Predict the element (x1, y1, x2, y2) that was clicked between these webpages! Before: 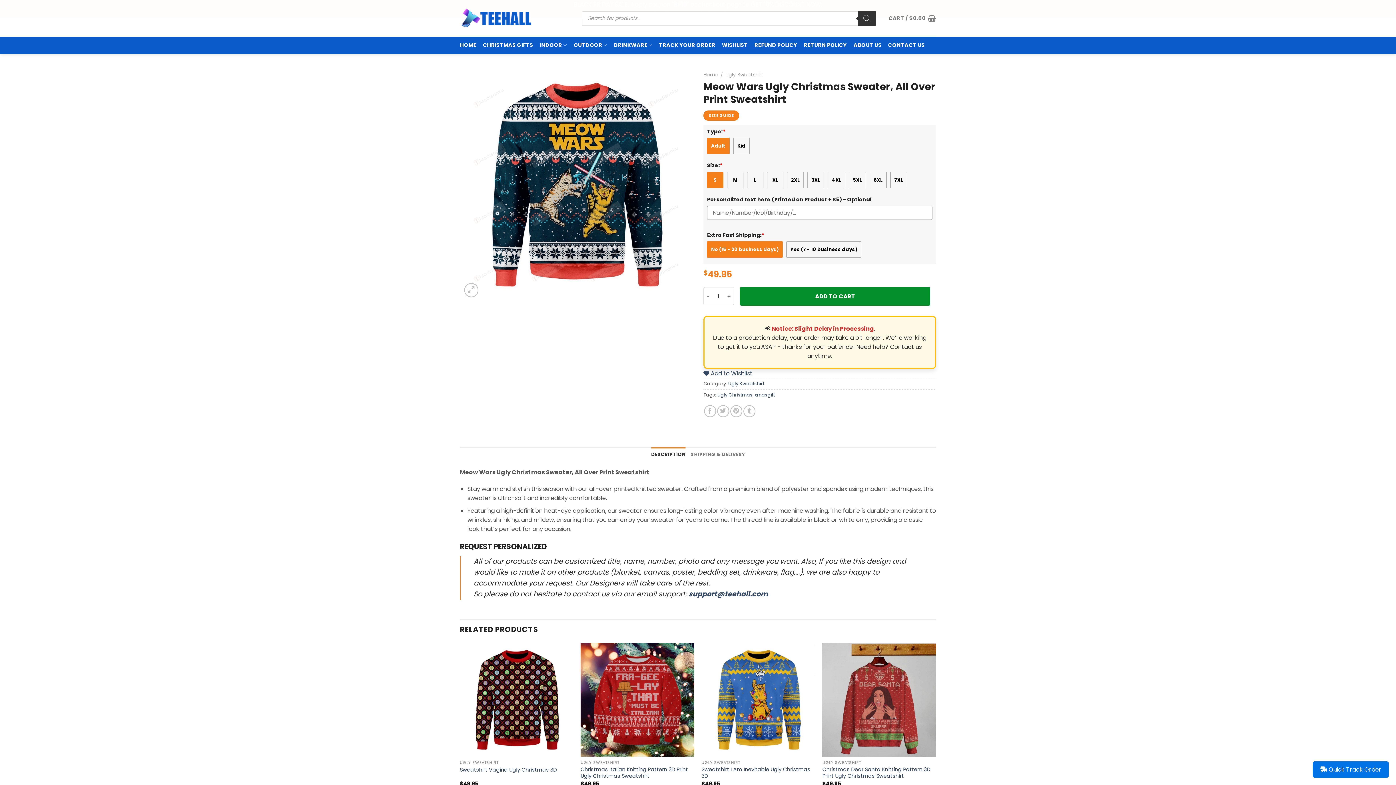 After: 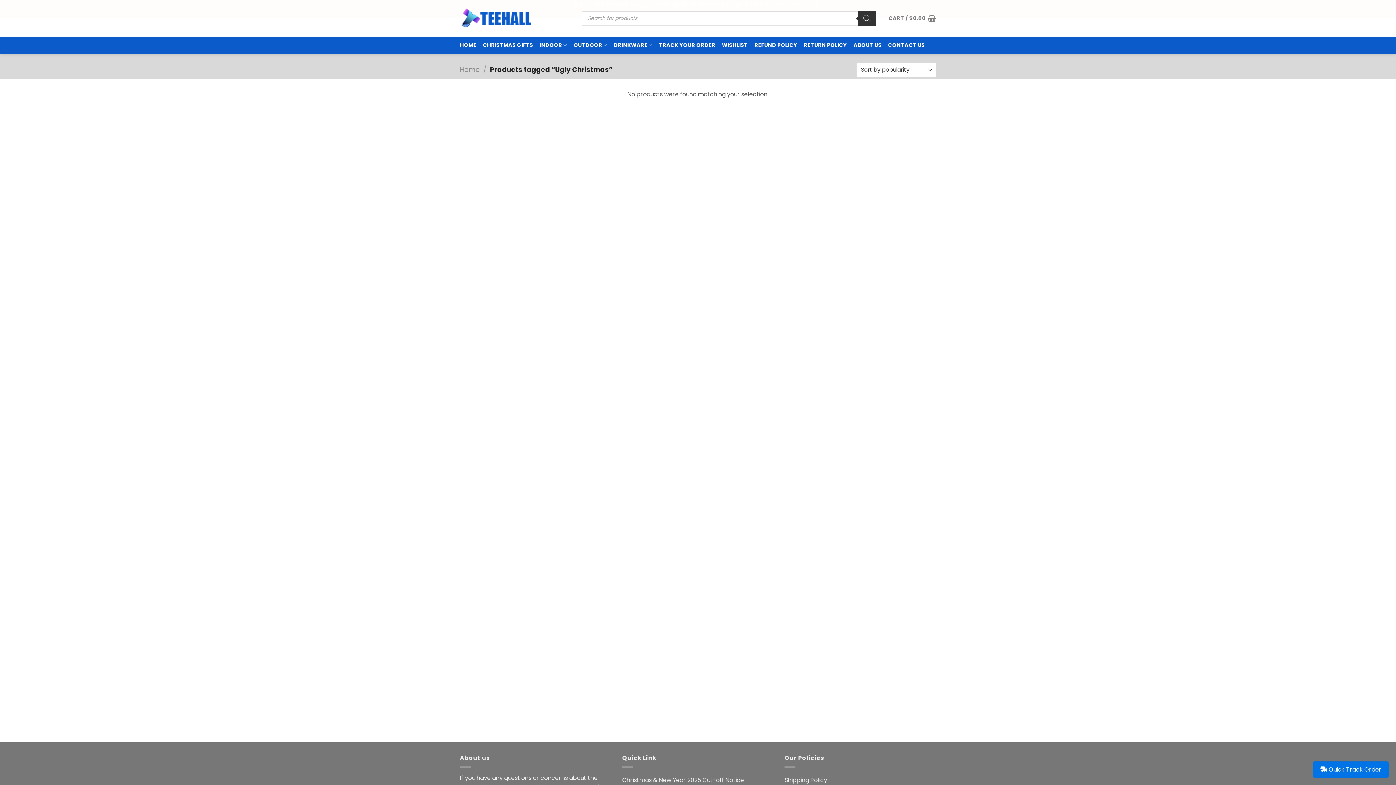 Action: bbox: (717, 392, 752, 398) label: Ugly Christmas